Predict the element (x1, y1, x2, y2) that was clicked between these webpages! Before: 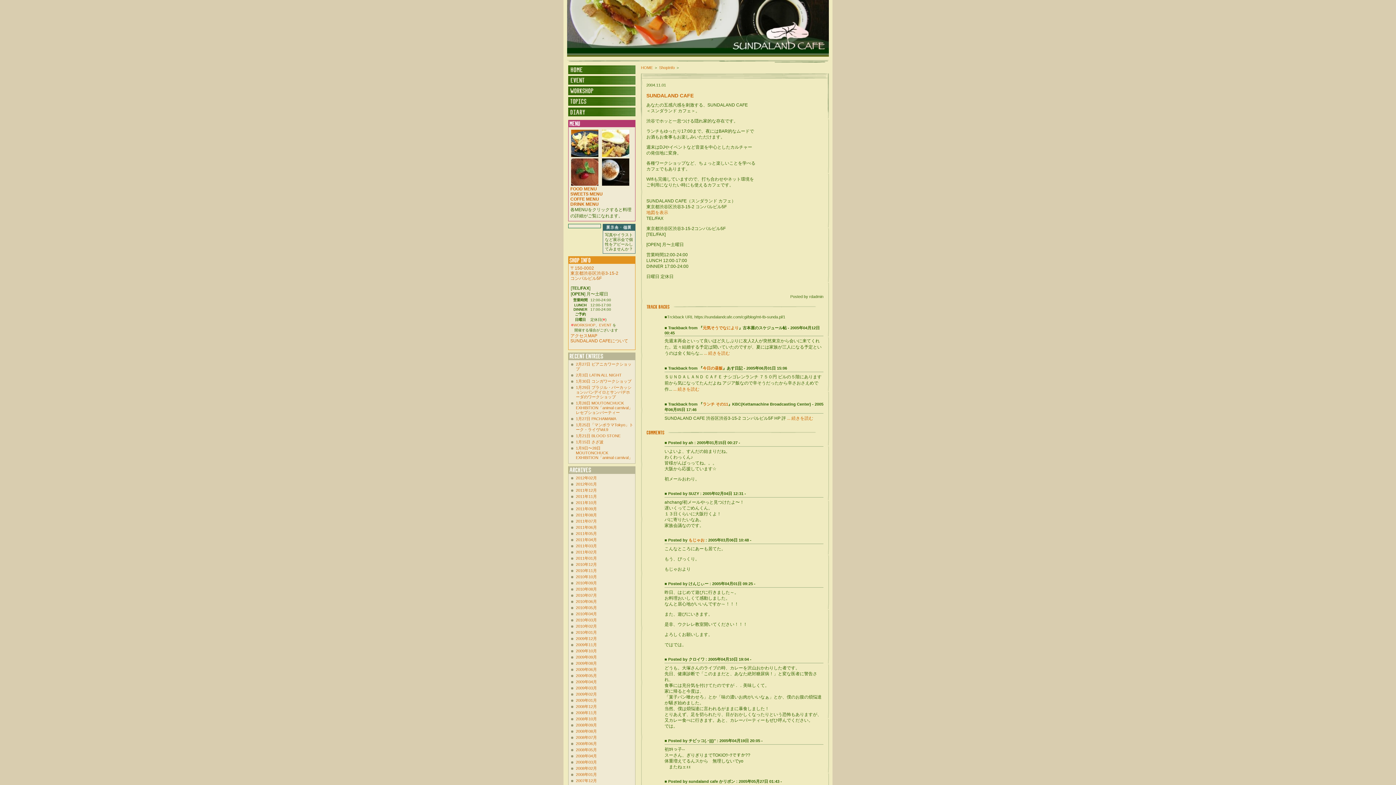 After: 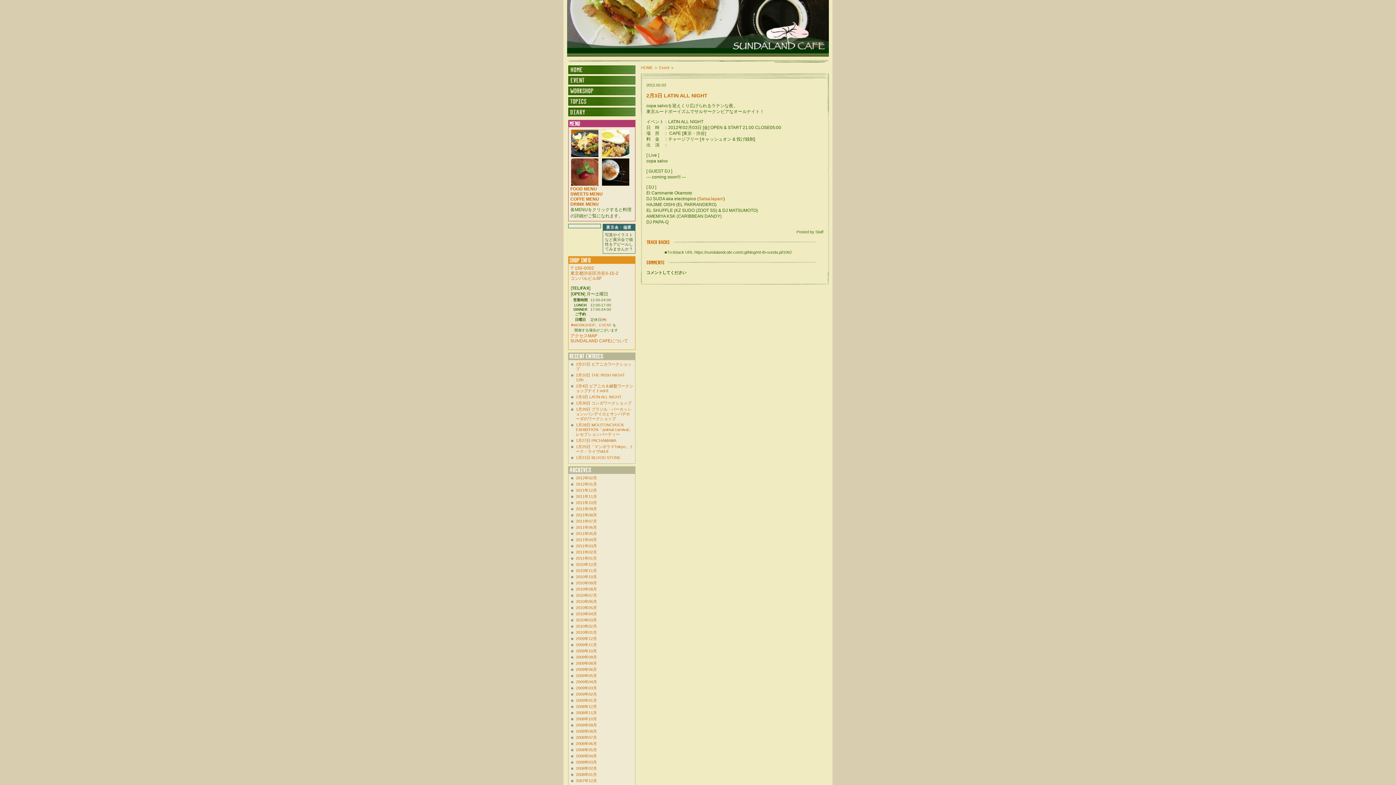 Action: bbox: (576, 373, 621, 377) label: 2月3日 LATIN ALL NIGHT